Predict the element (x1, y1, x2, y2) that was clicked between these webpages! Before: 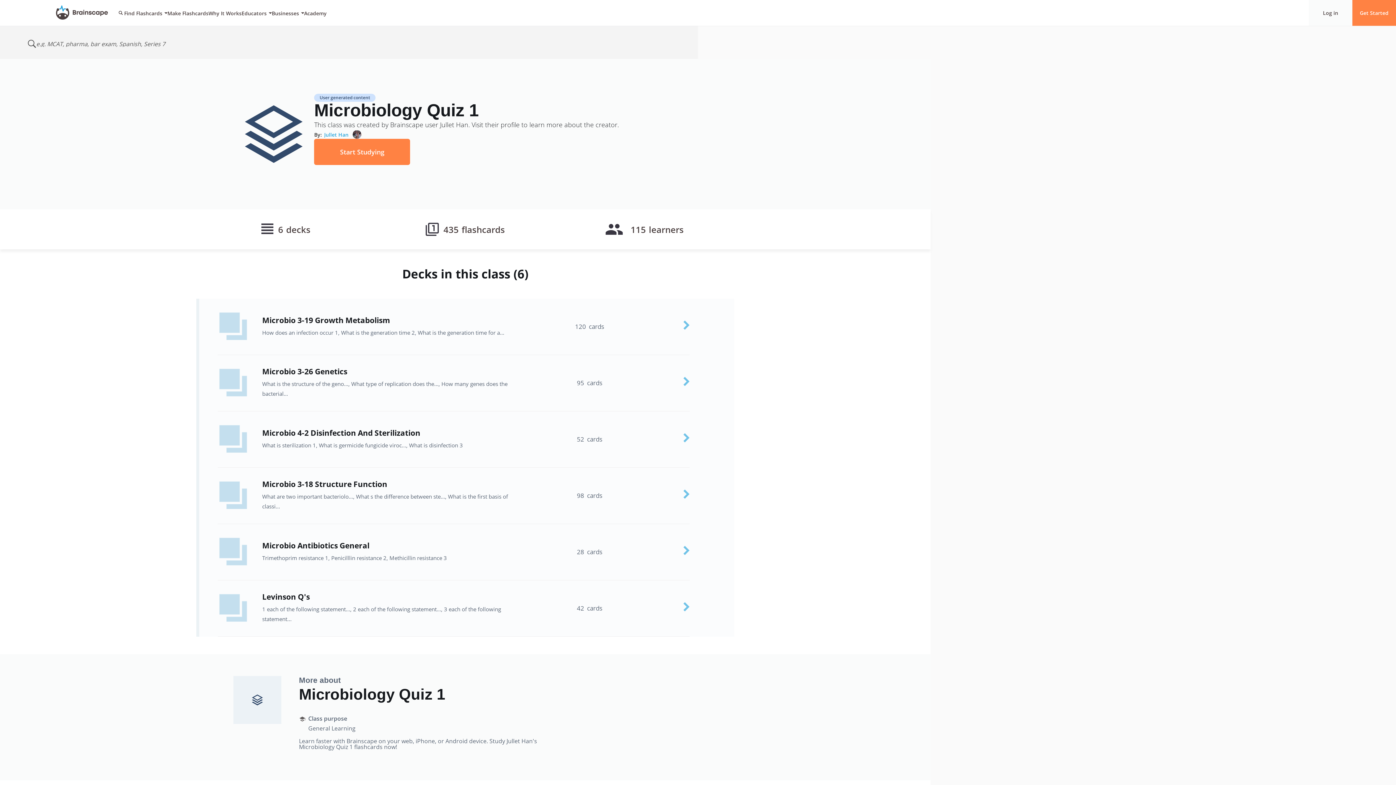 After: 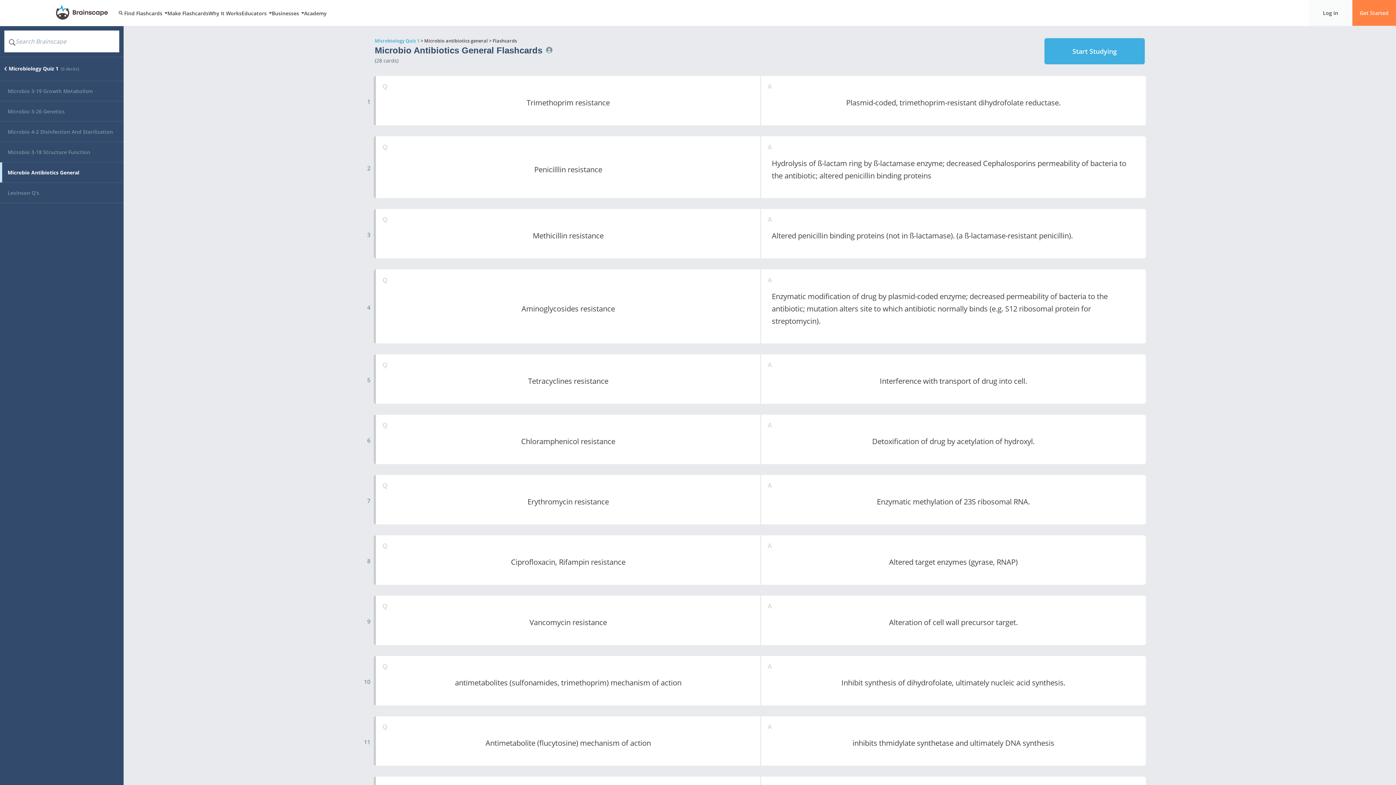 Action: label: Microbio Antibiotics General
Trimethoprim resistance 1, Penicilllin resistance 2, Methicillin resistance 3
28  cards bbox: (196, 524, 734, 580)